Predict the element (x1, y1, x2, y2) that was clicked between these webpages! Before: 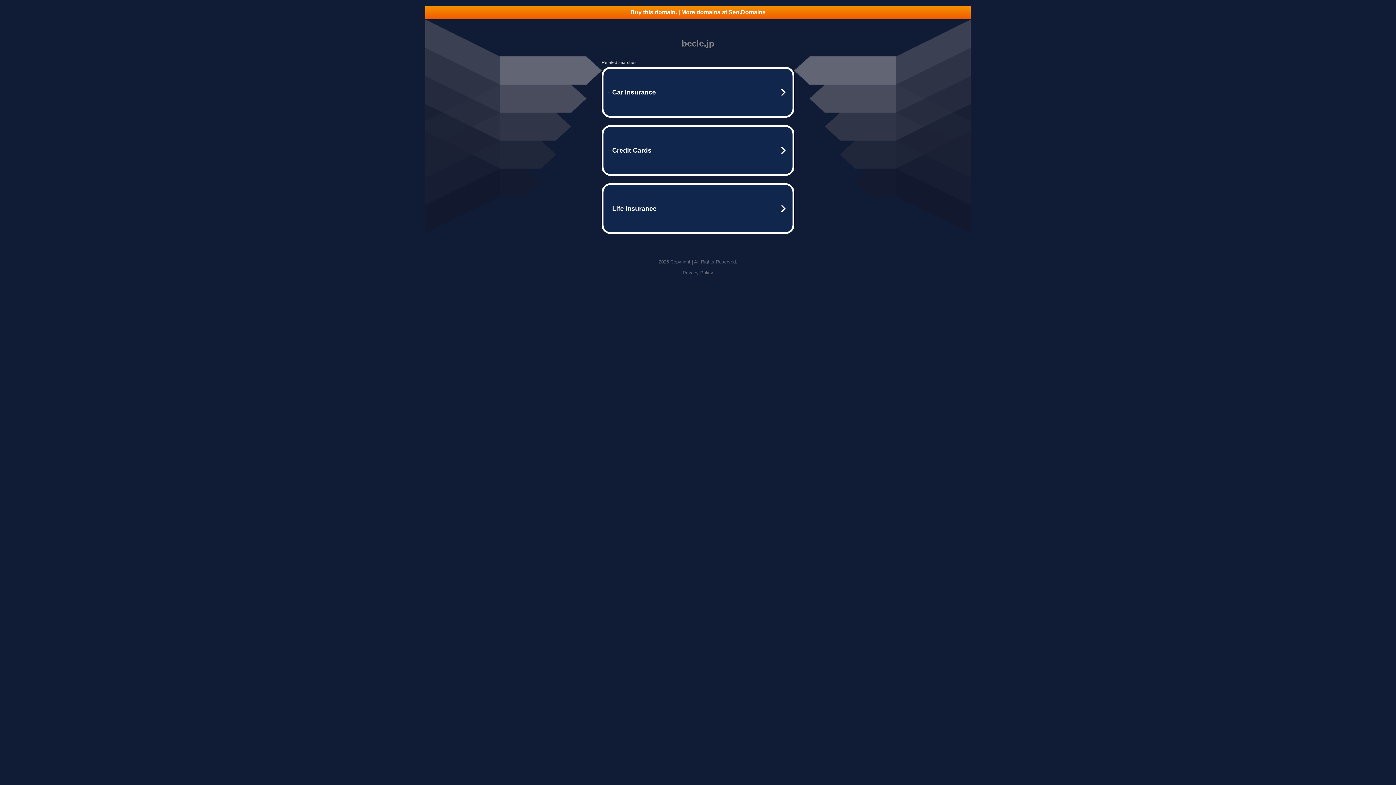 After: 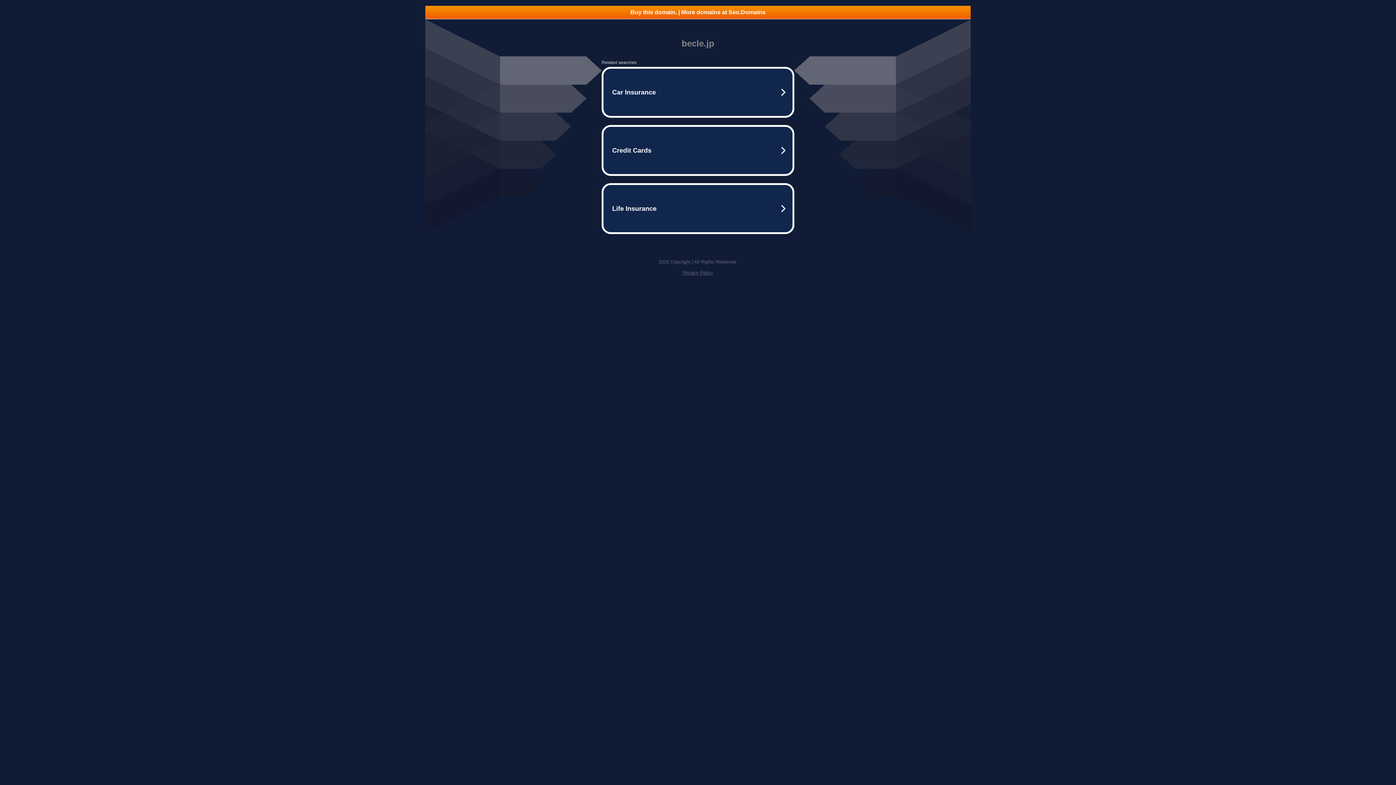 Action: label: Buy this domain. | More domains at Seo.Domains bbox: (425, 5, 970, 18)